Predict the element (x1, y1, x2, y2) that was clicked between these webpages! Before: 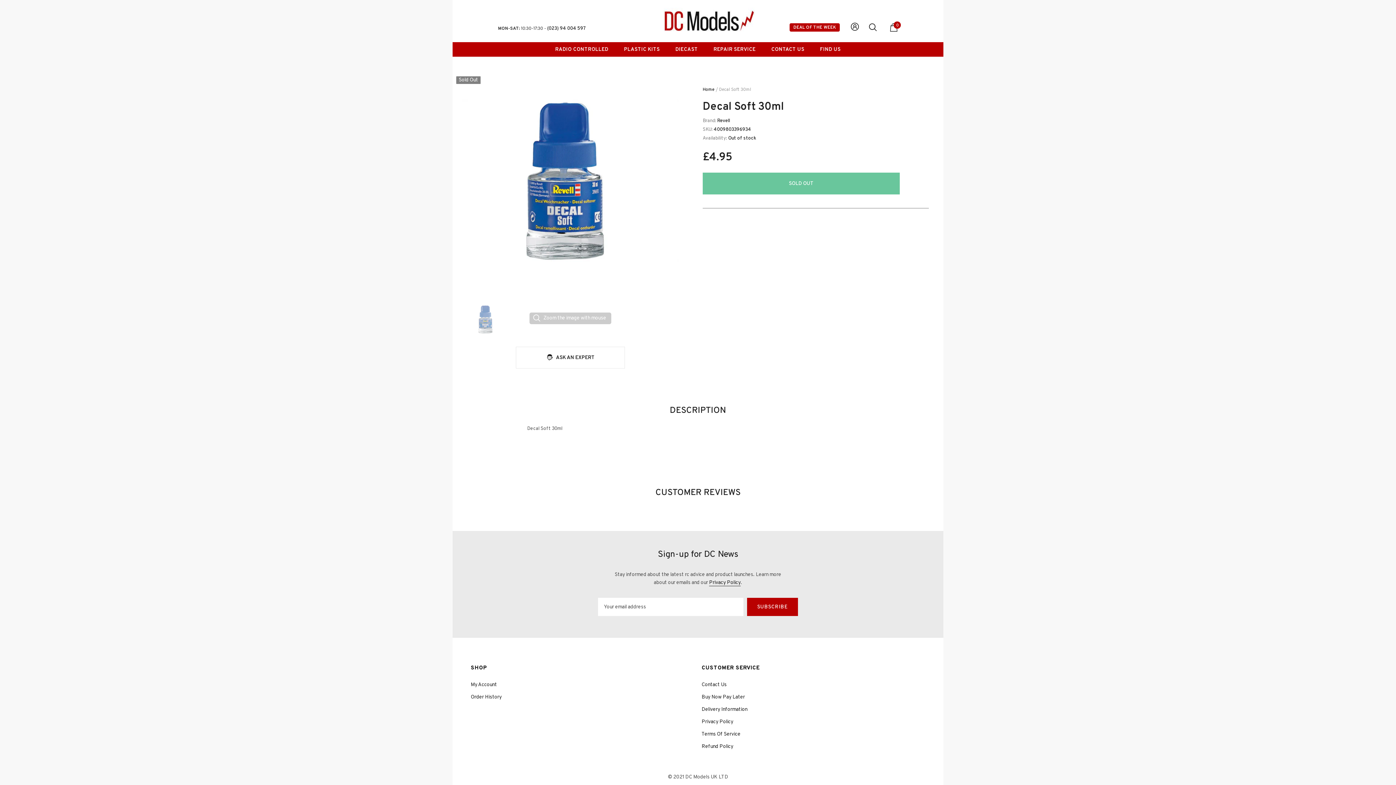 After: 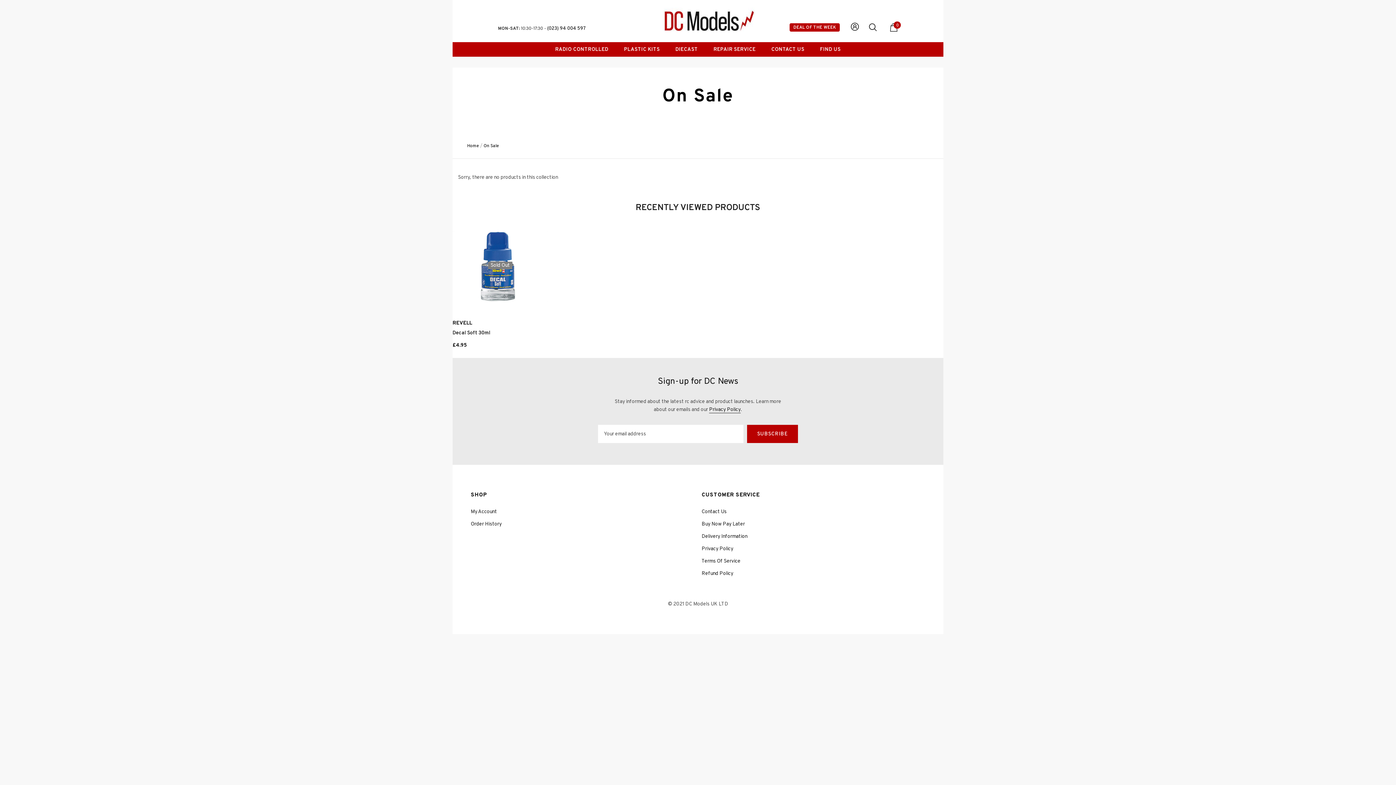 Action: label: DEAL OF THE WEEK bbox: (793, 24, 836, 30)